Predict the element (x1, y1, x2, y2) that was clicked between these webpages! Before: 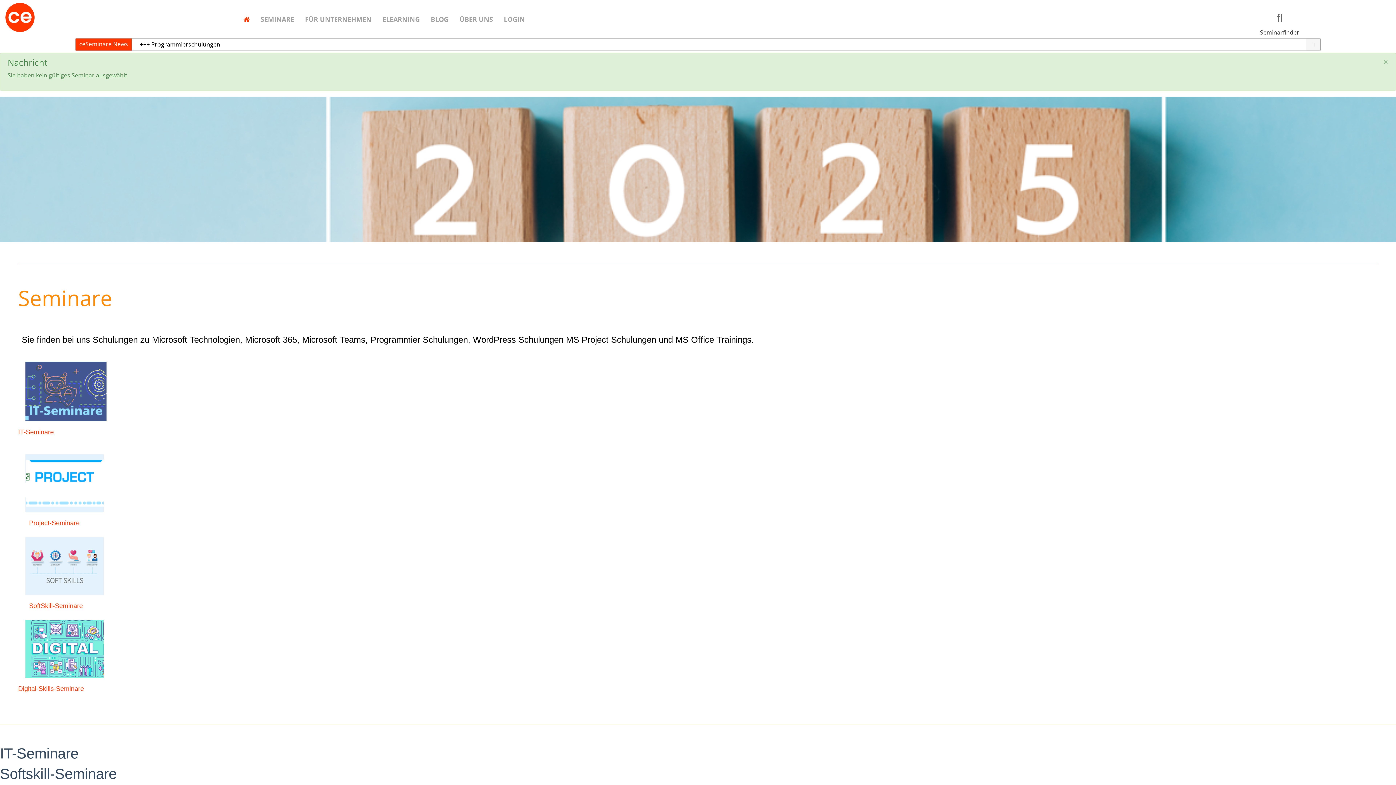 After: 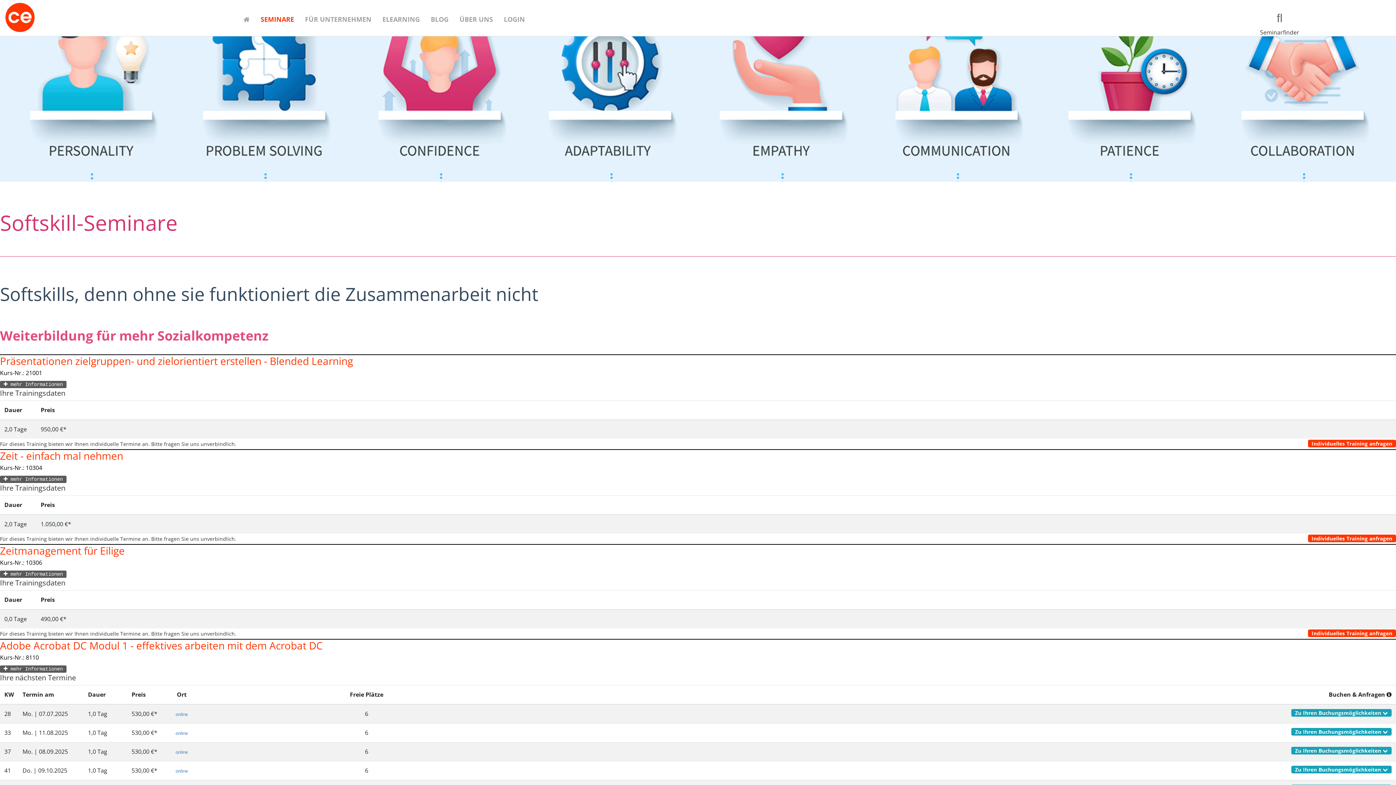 Action: bbox: (18, 602, 1378, 610) label: SoftSkill-Seminare